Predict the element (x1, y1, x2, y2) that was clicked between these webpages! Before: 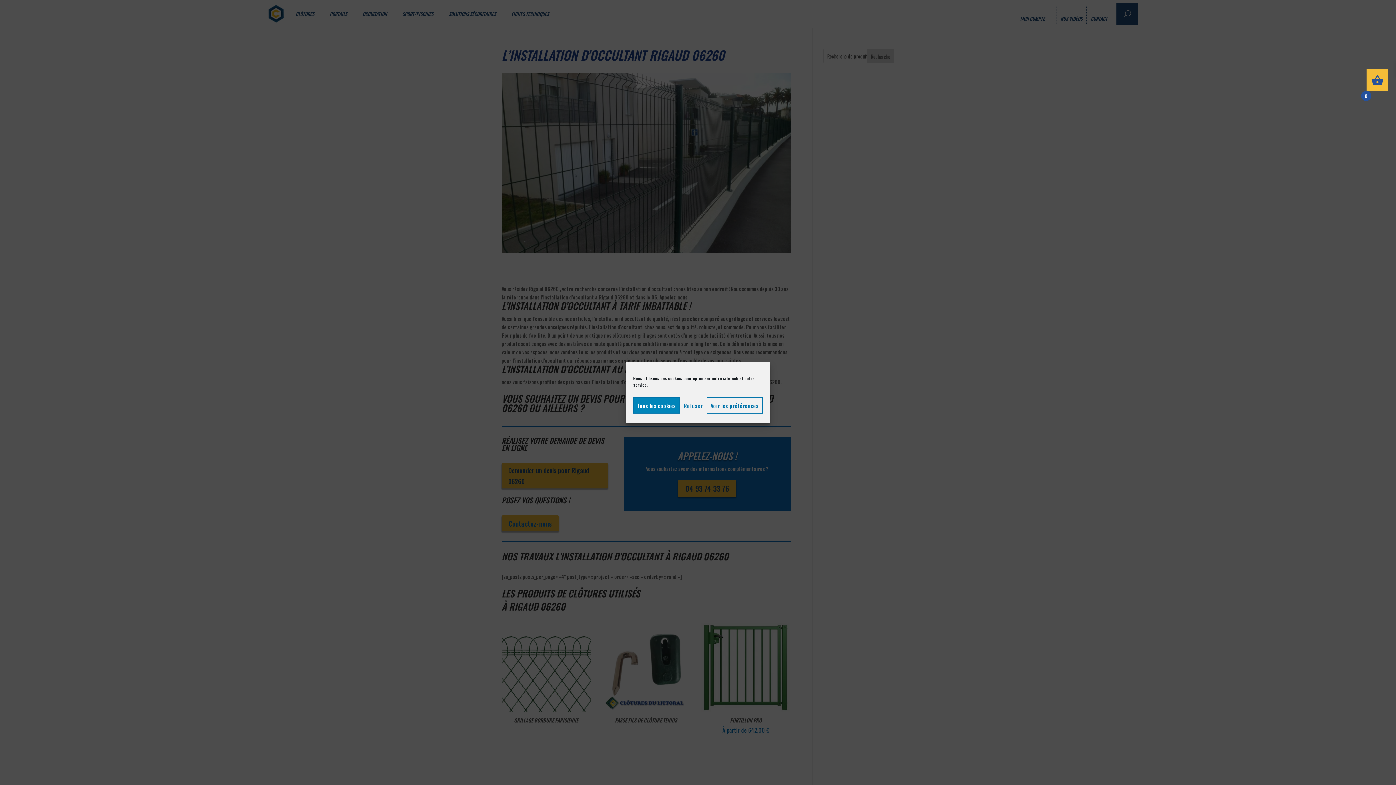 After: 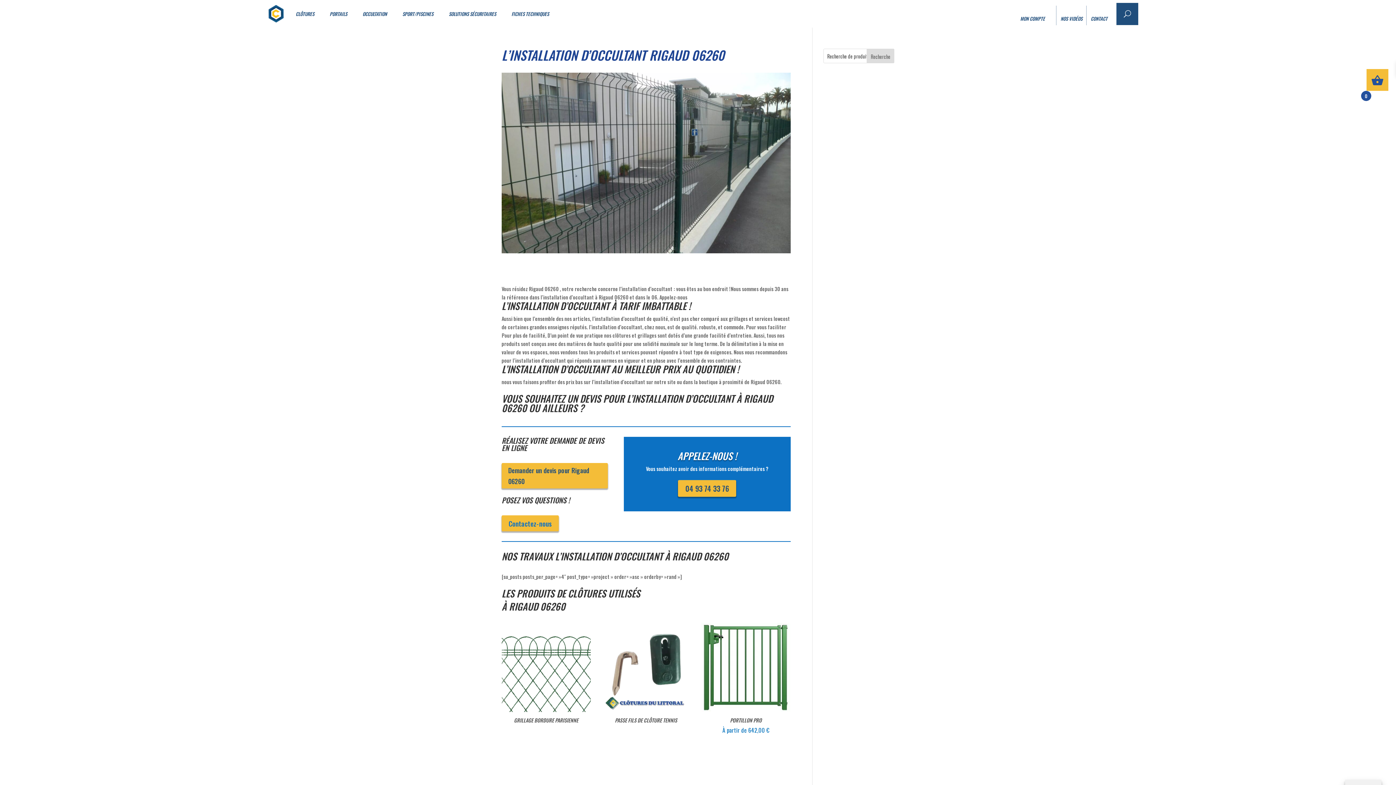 Action: bbox: (680, 397, 706, 413) label: Refuser